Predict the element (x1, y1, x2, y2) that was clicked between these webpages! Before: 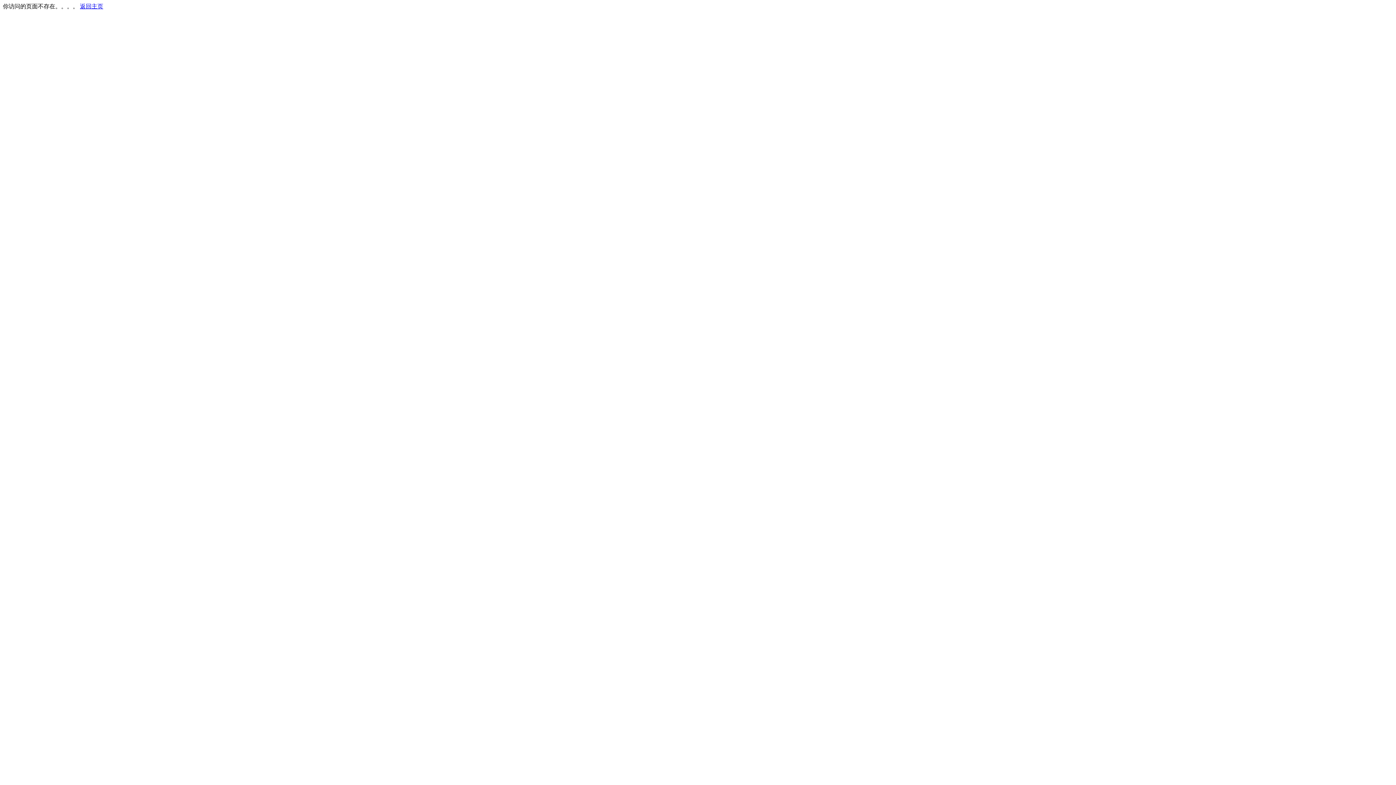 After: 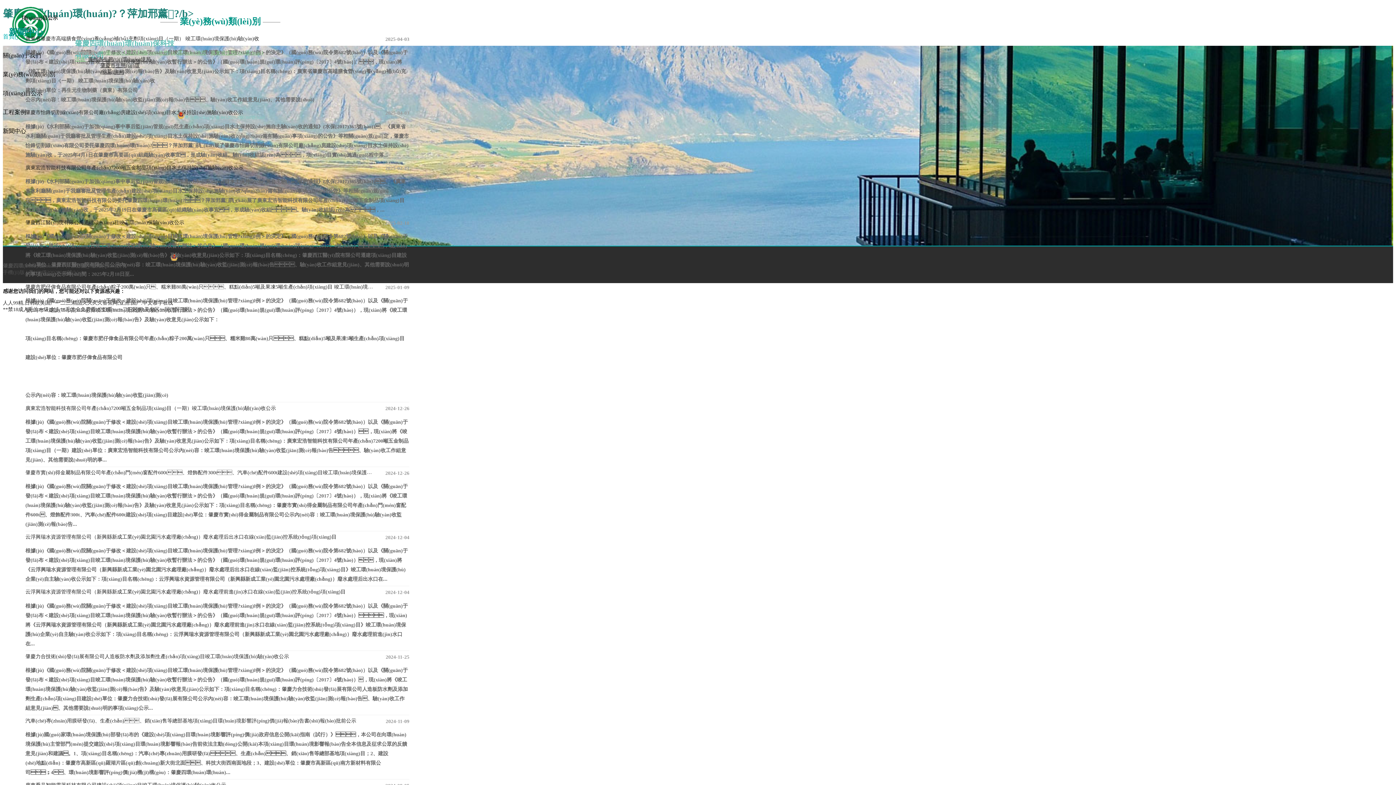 Action: bbox: (80, 3, 103, 9) label: 返回主页